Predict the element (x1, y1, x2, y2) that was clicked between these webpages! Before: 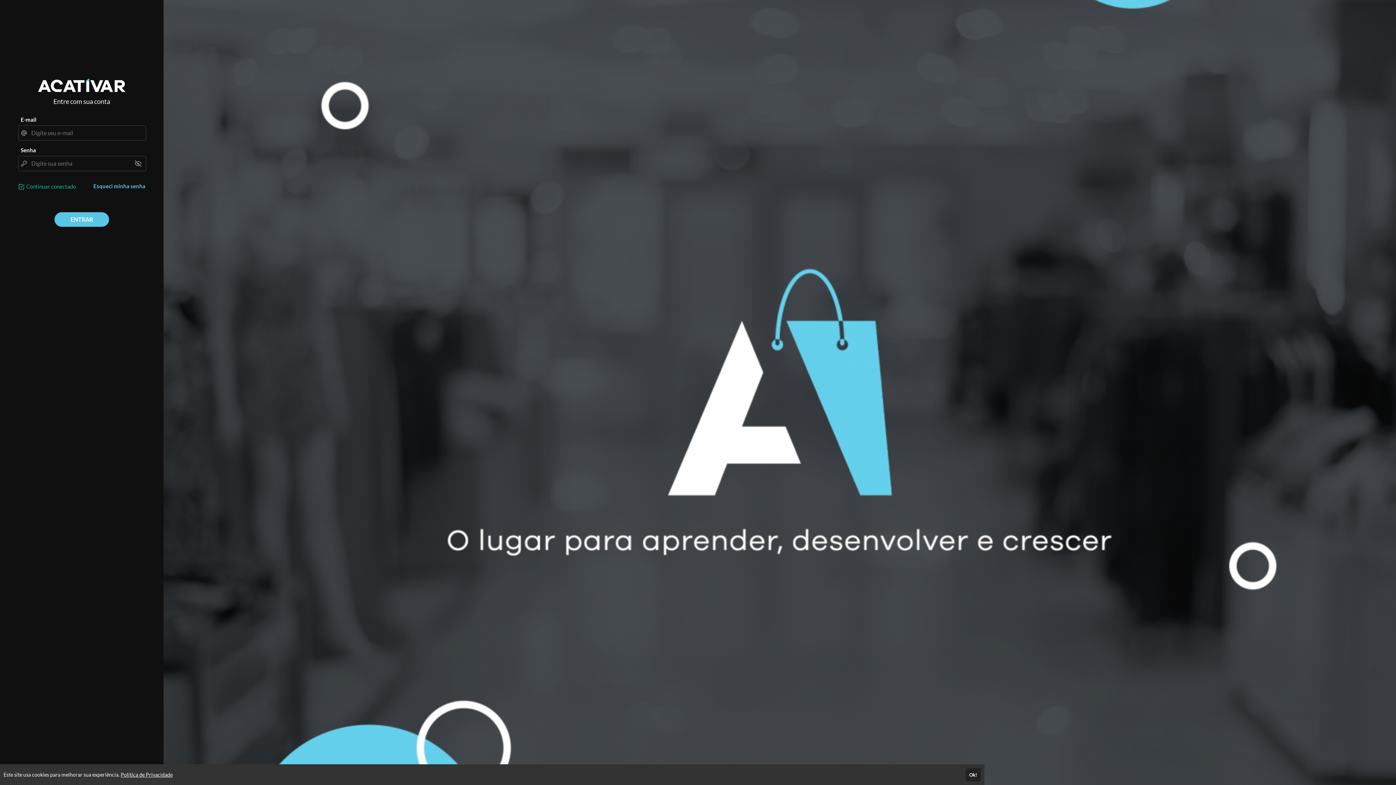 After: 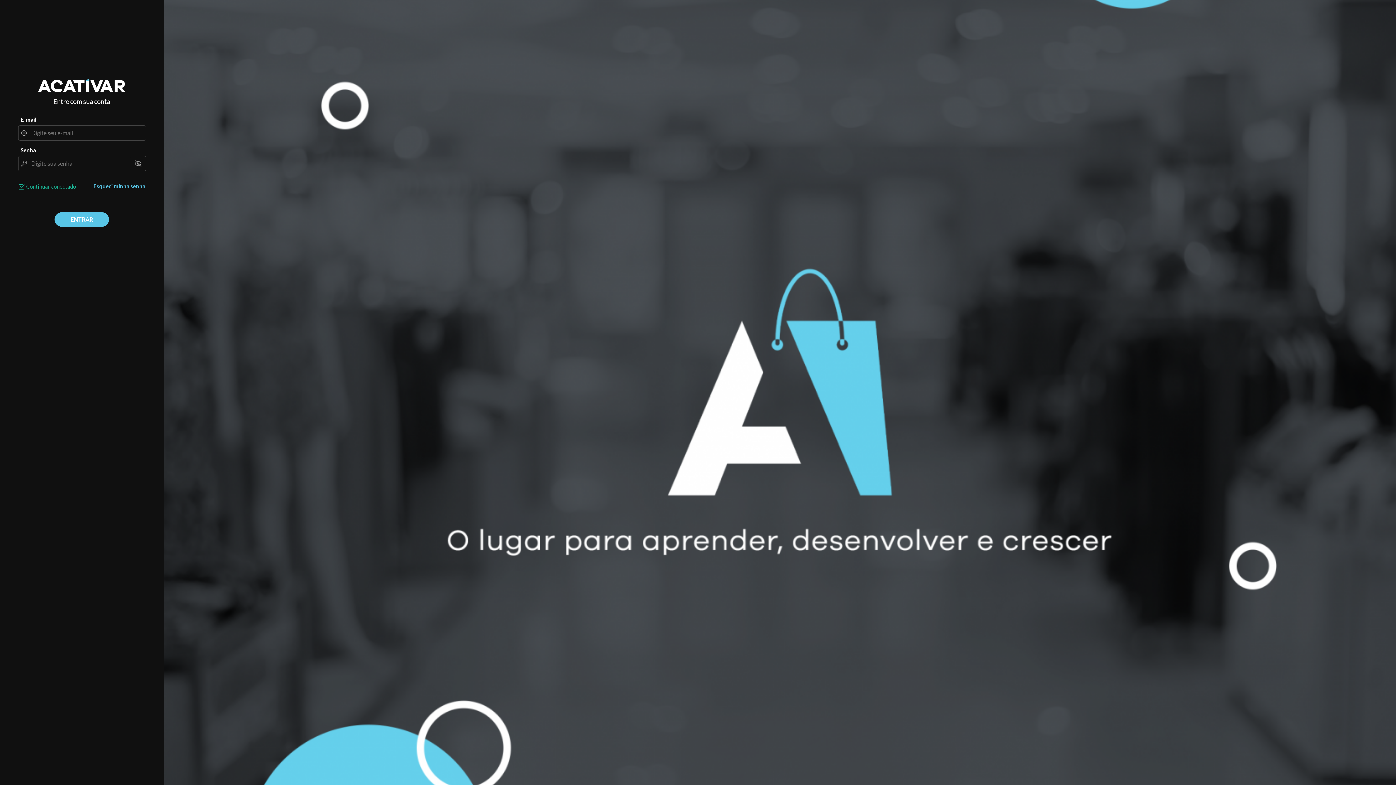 Action: label: Ok! bbox: (965, 768, 981, 781)